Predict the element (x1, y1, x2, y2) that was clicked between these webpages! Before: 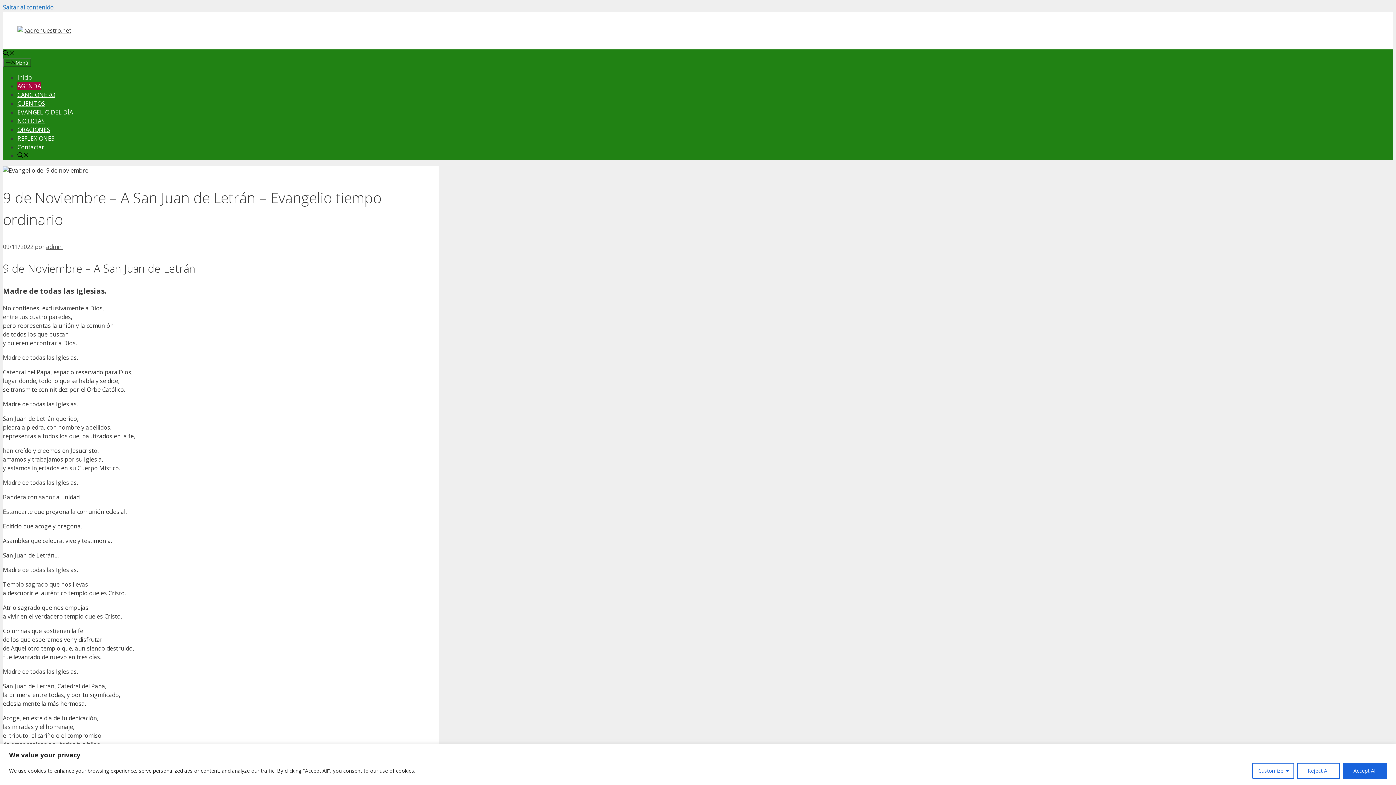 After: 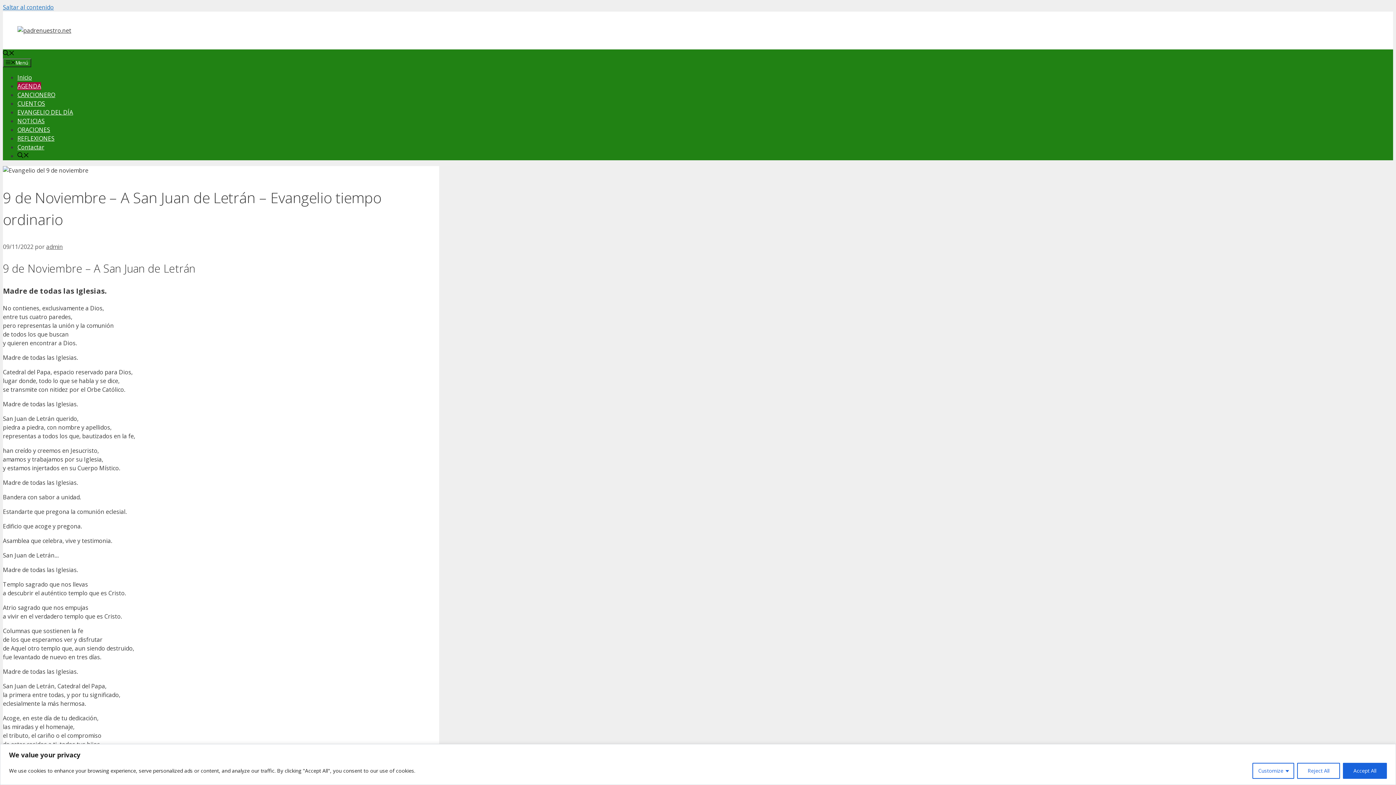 Action: bbox: (2, 49, 14, 57) label: Abrir la barra de búsqueda